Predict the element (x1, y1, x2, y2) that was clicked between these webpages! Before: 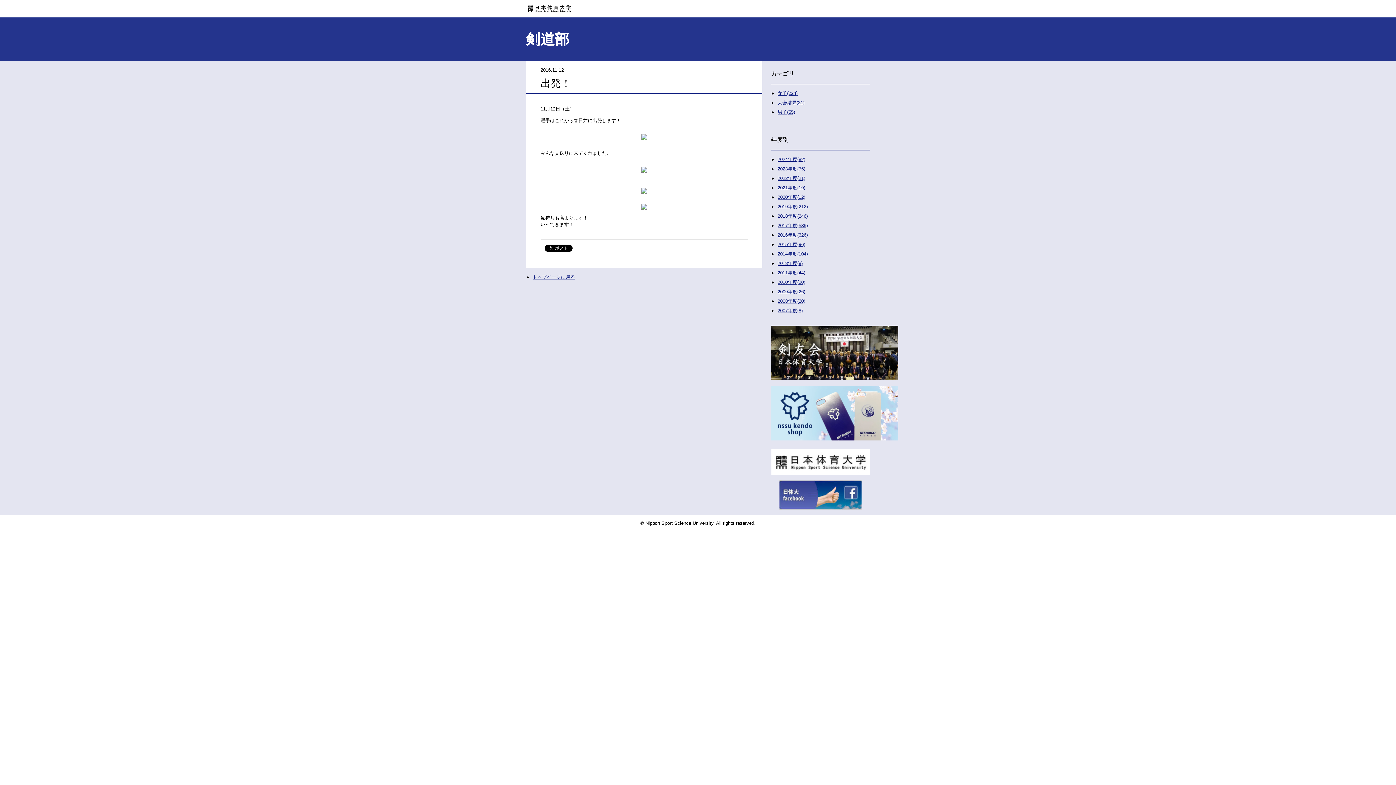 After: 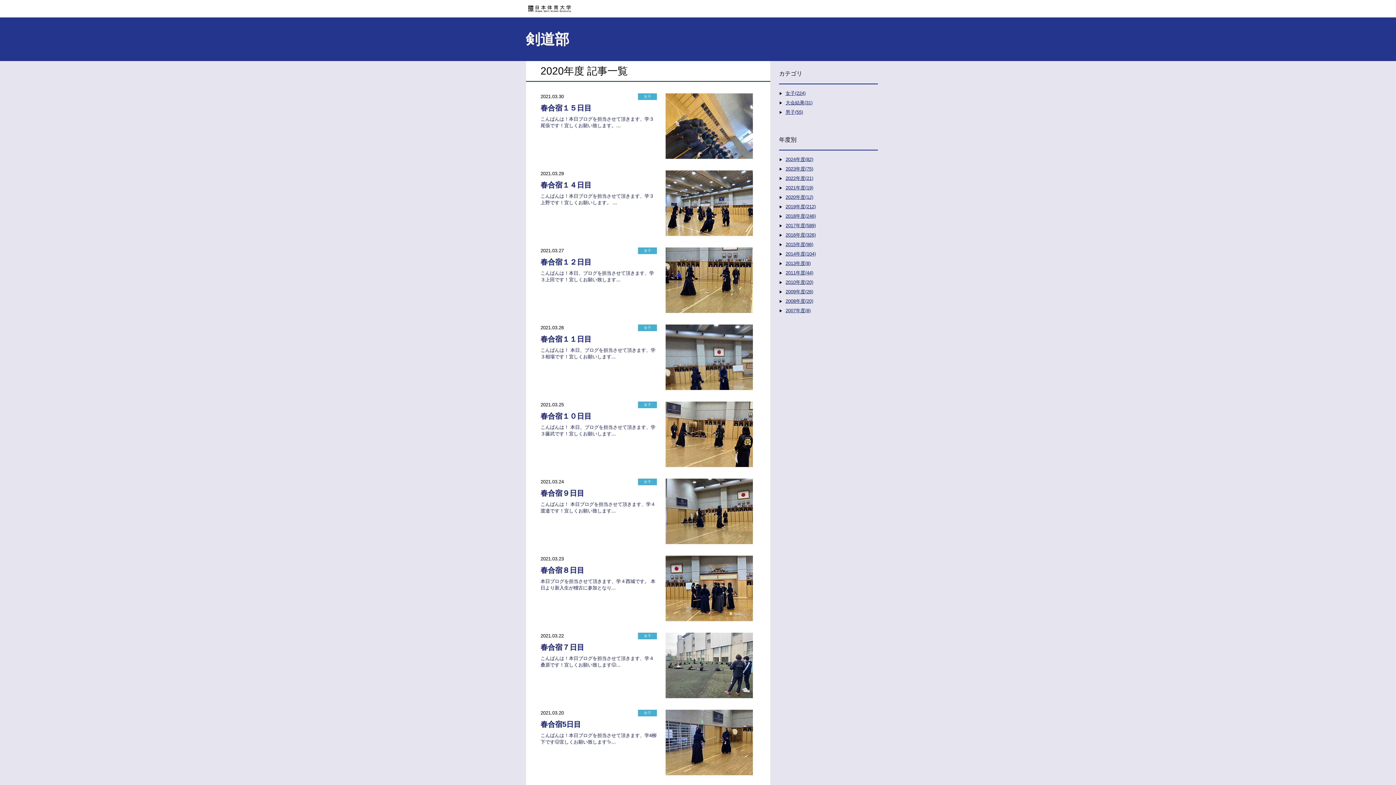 Action: label: 2020年度(12) bbox: (777, 194, 805, 200)